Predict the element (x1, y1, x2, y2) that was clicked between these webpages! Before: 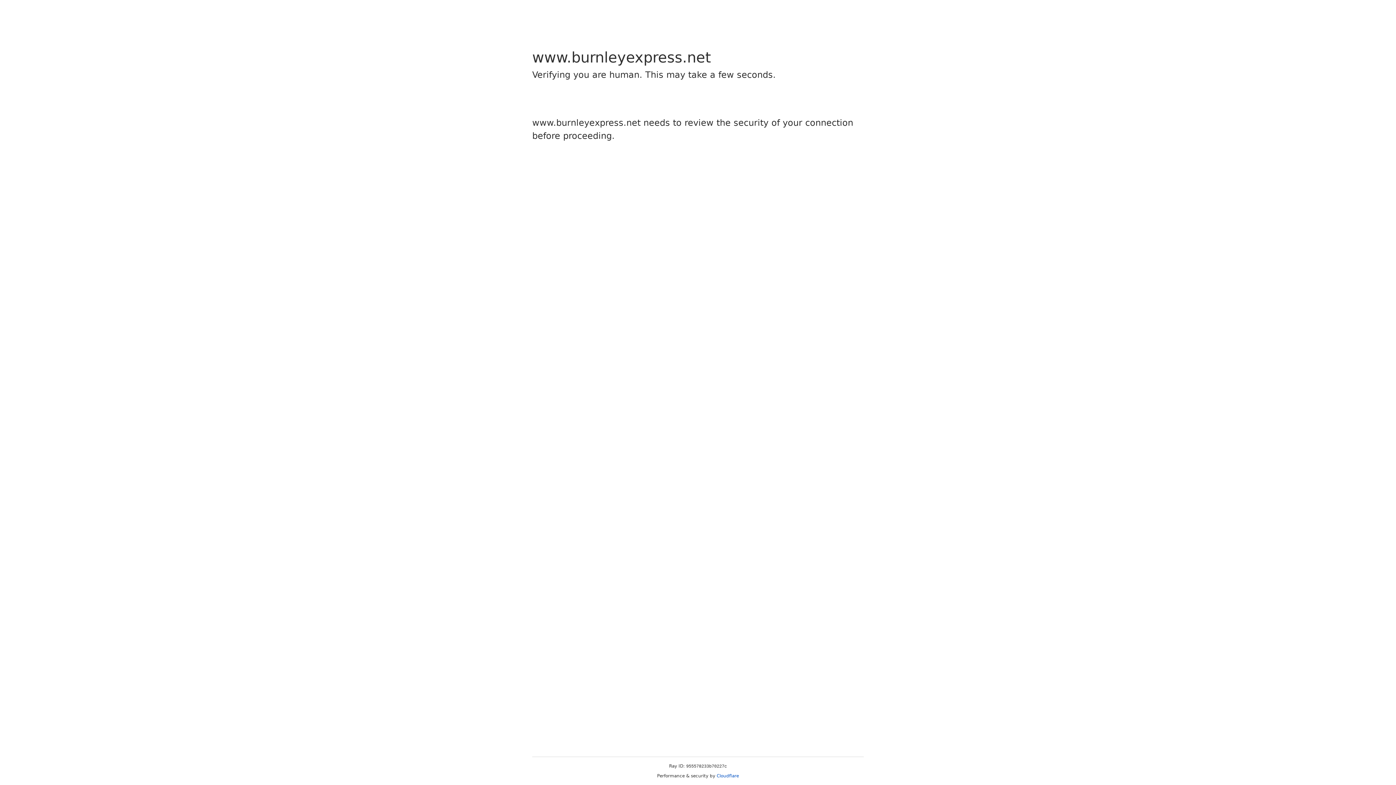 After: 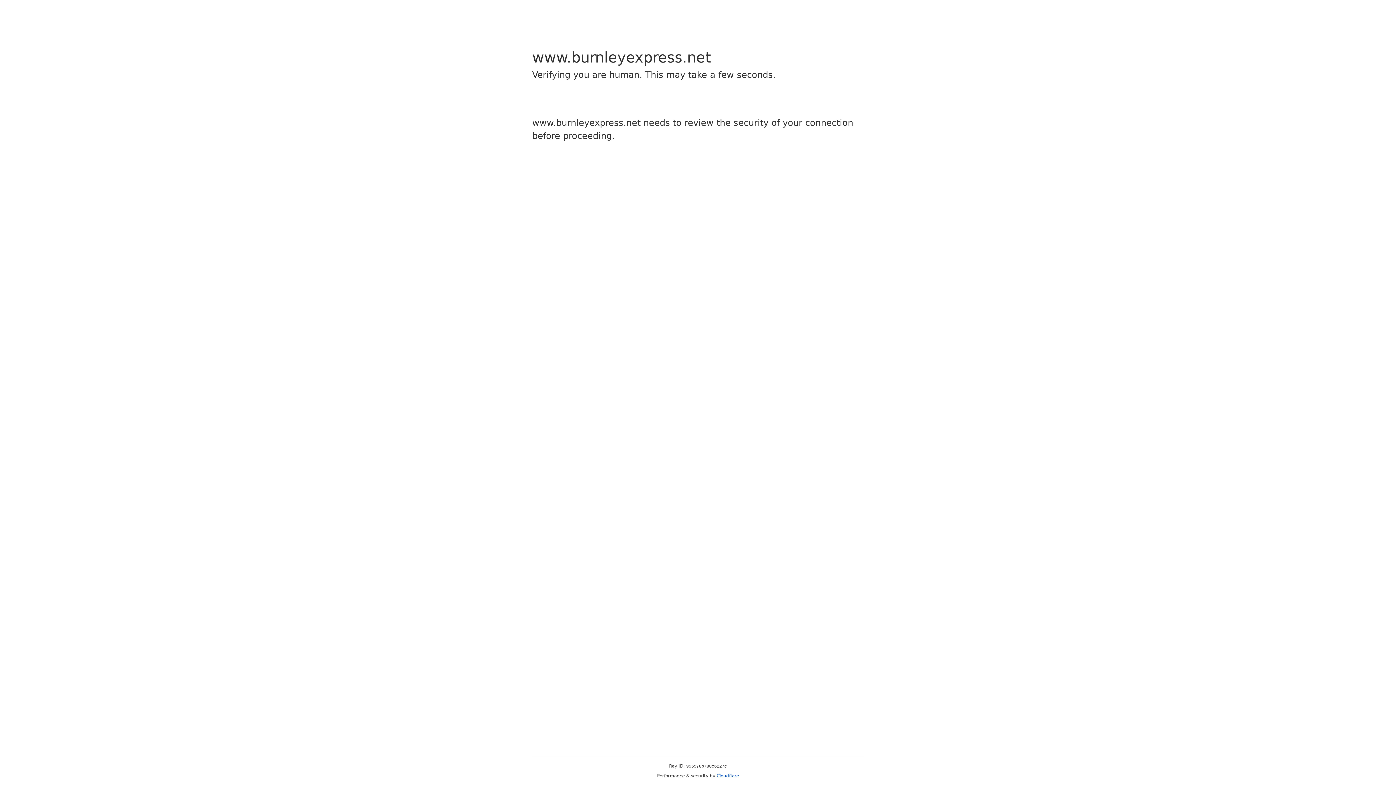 Action: bbox: (716, 773, 739, 778) label: Cloudflare